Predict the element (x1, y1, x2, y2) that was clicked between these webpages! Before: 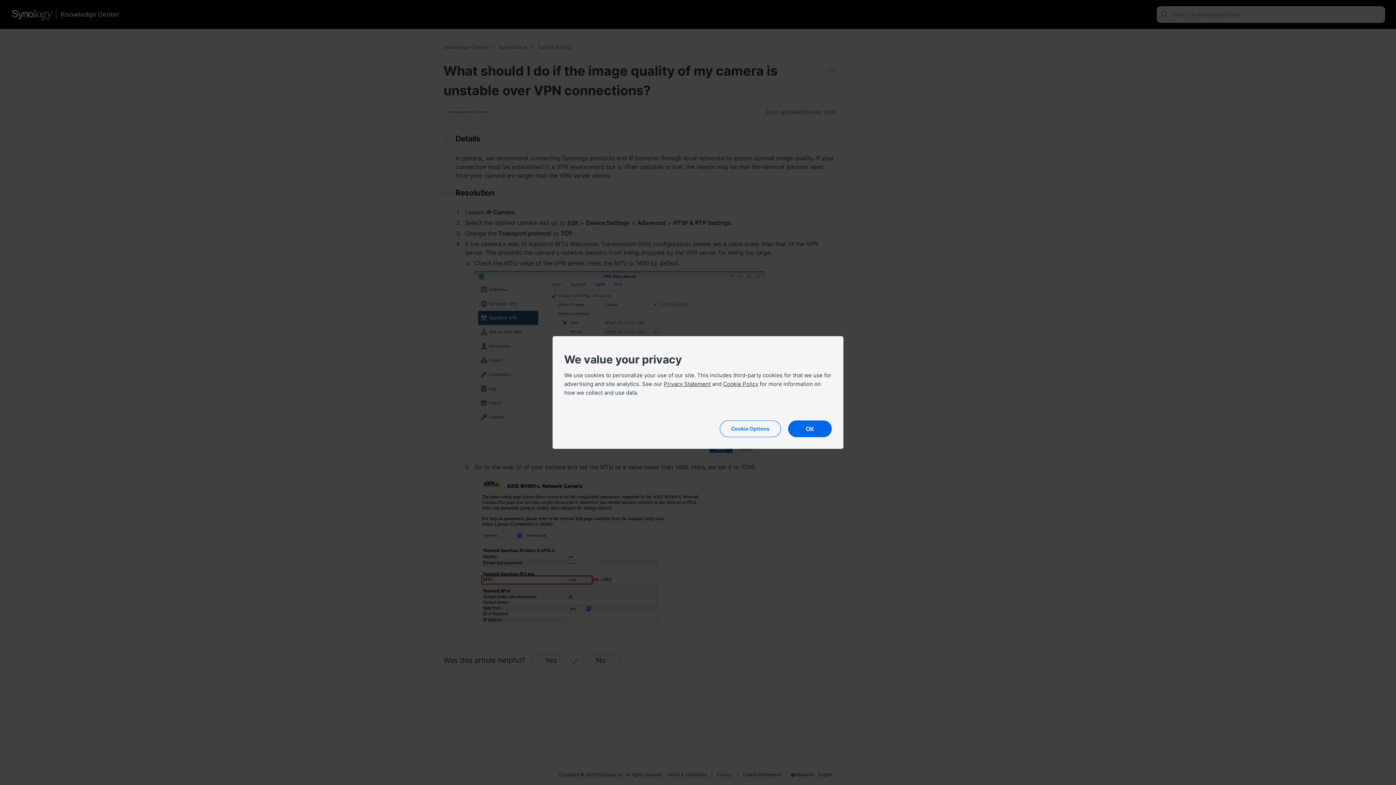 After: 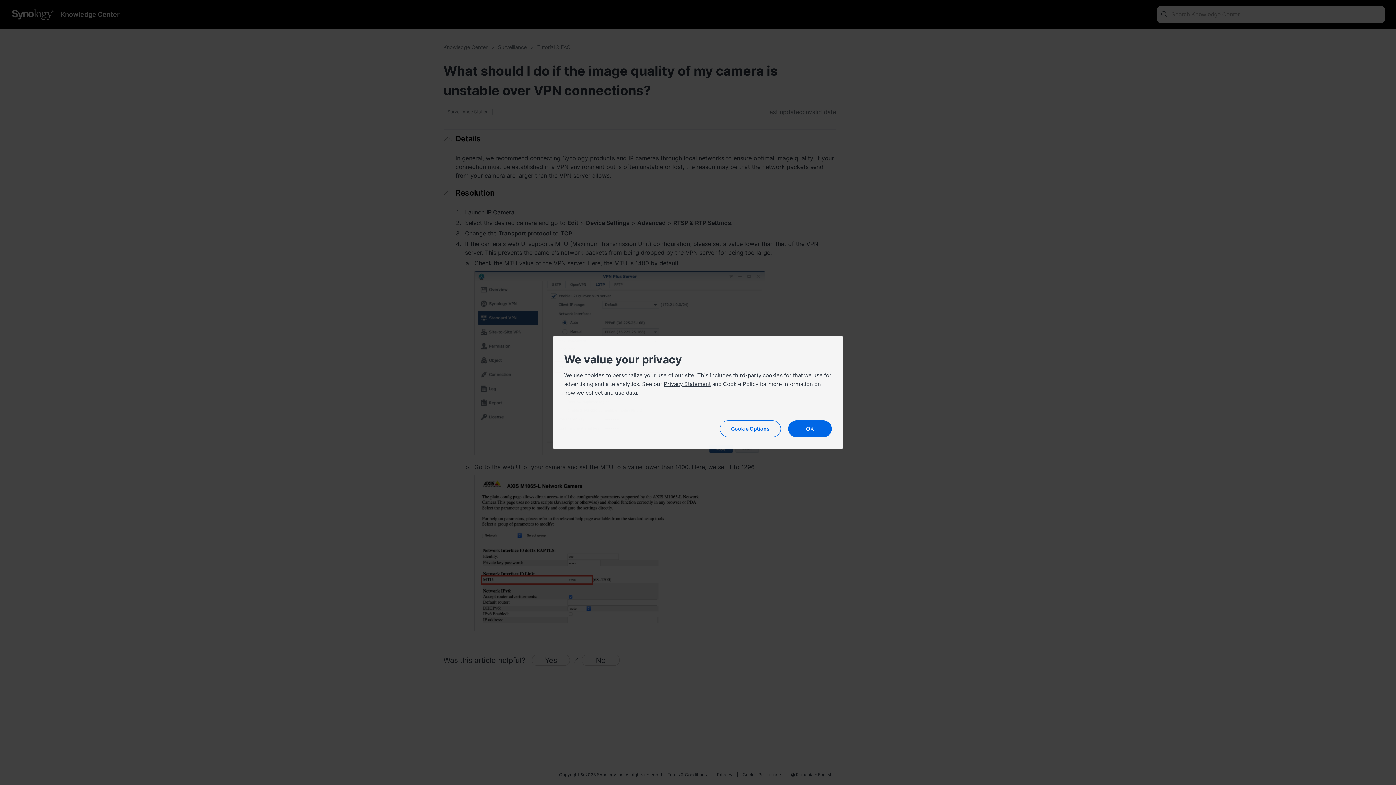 Action: bbox: (723, 380, 758, 387) label: Cookie Policy